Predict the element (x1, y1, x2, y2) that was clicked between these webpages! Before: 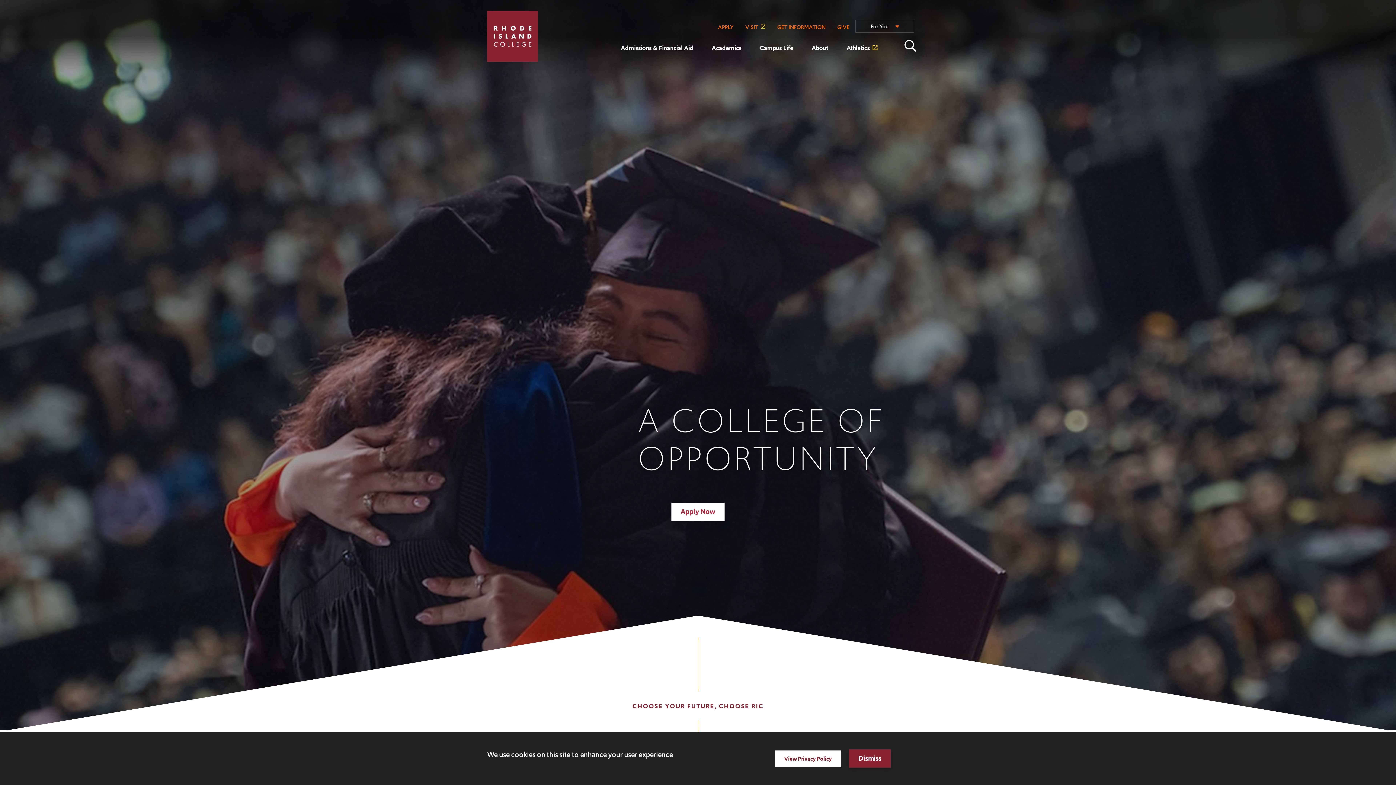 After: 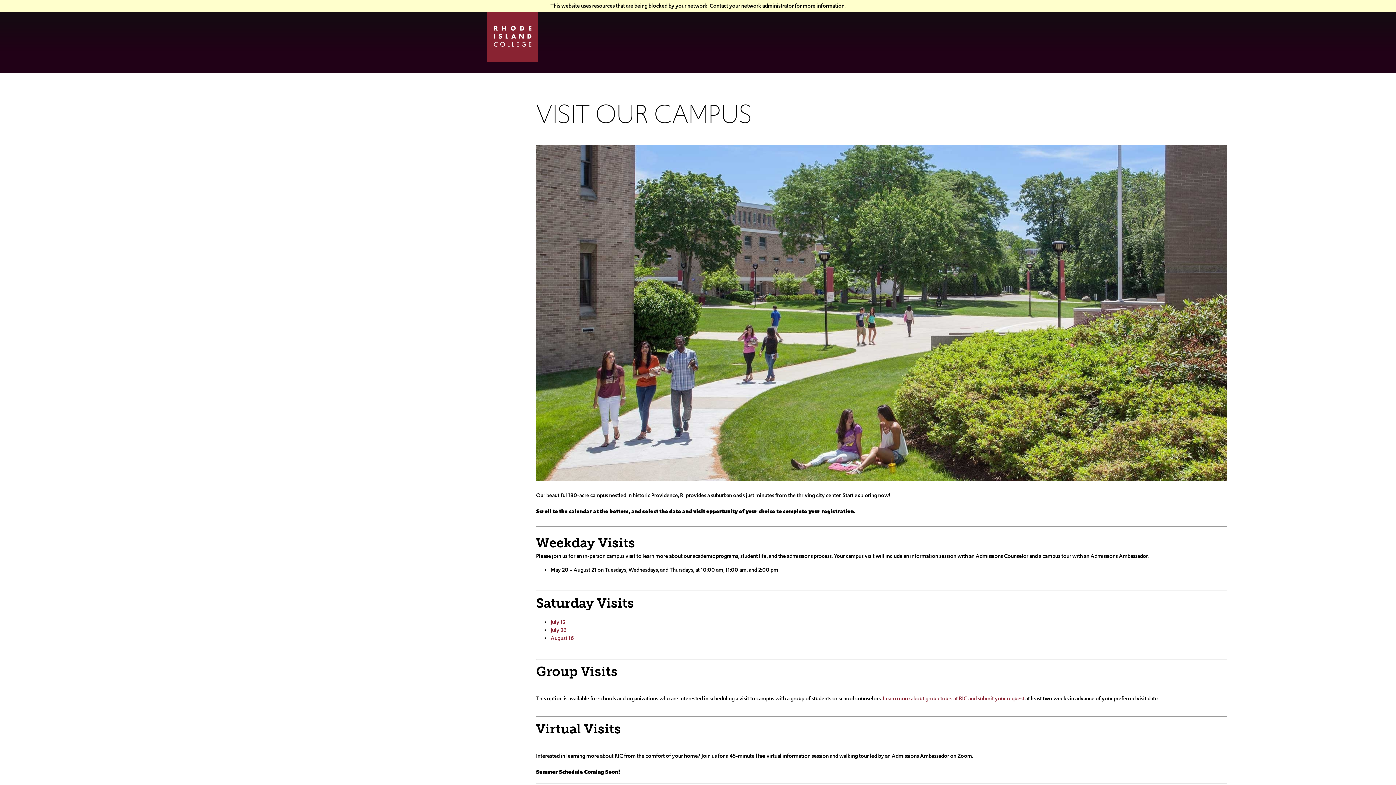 Action: bbox: (739, 20, 771, 34) label: VISIT